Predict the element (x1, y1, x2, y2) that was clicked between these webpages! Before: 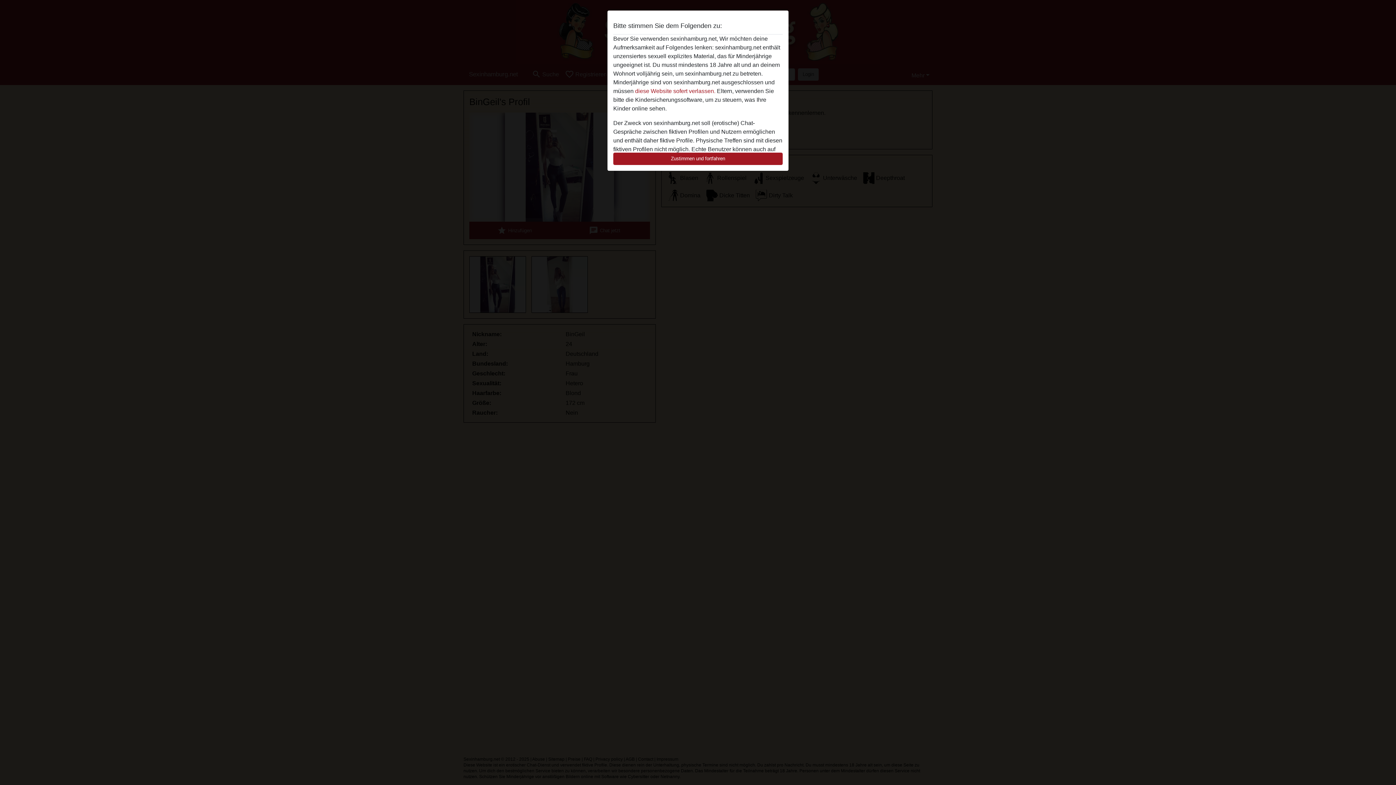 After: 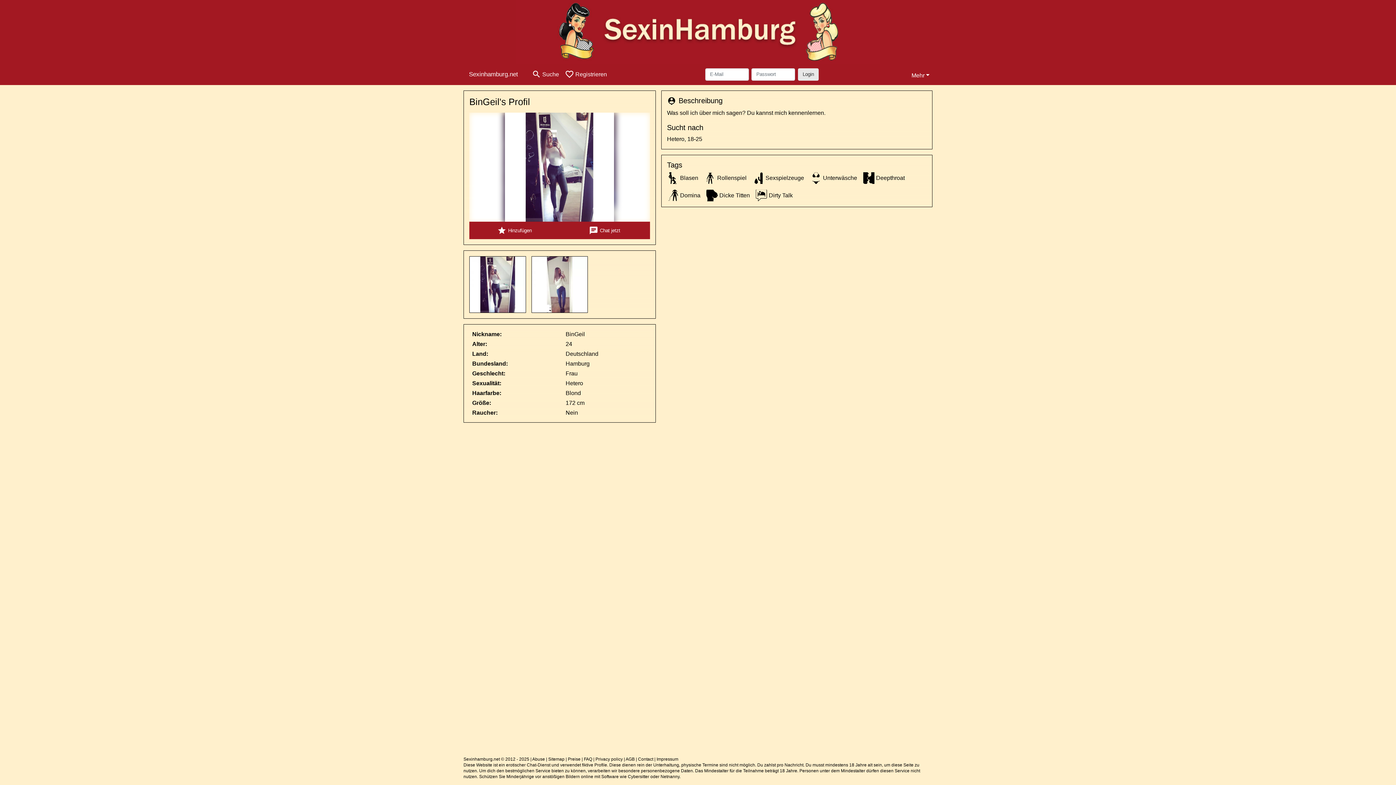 Action: label: Zustimmen und fortfahren bbox: (613, 152, 782, 165)